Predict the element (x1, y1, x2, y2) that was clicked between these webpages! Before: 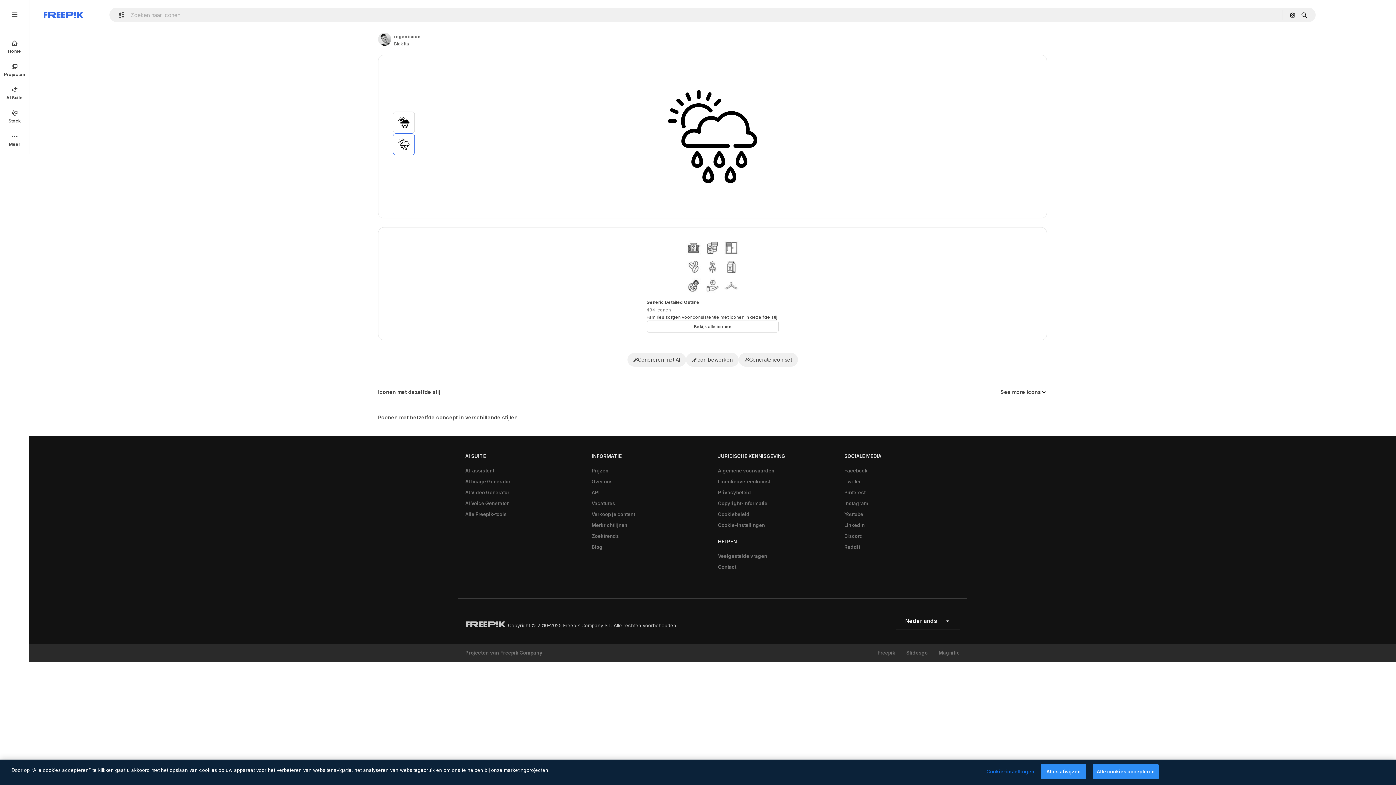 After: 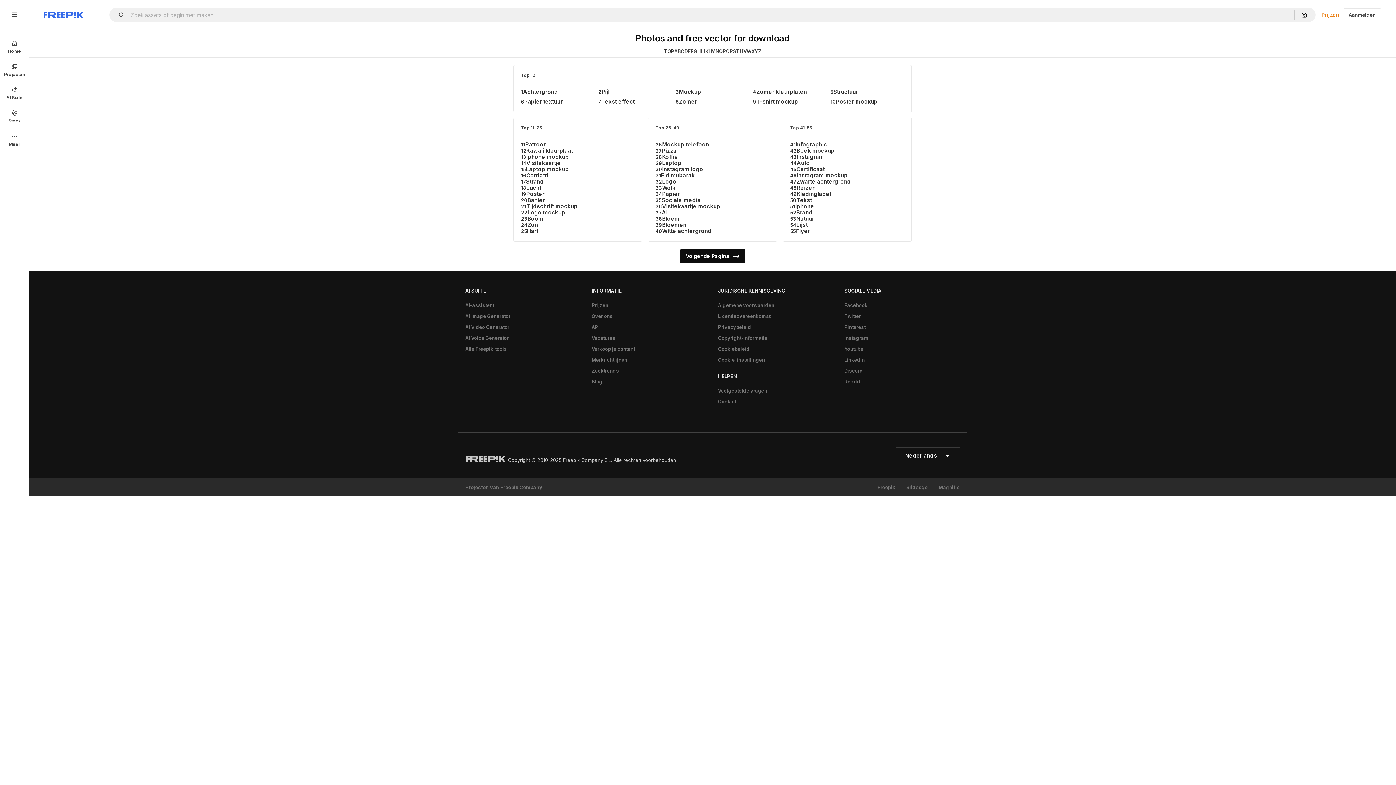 Action: bbox: (588, 530, 622, 541) label: Zoektrends